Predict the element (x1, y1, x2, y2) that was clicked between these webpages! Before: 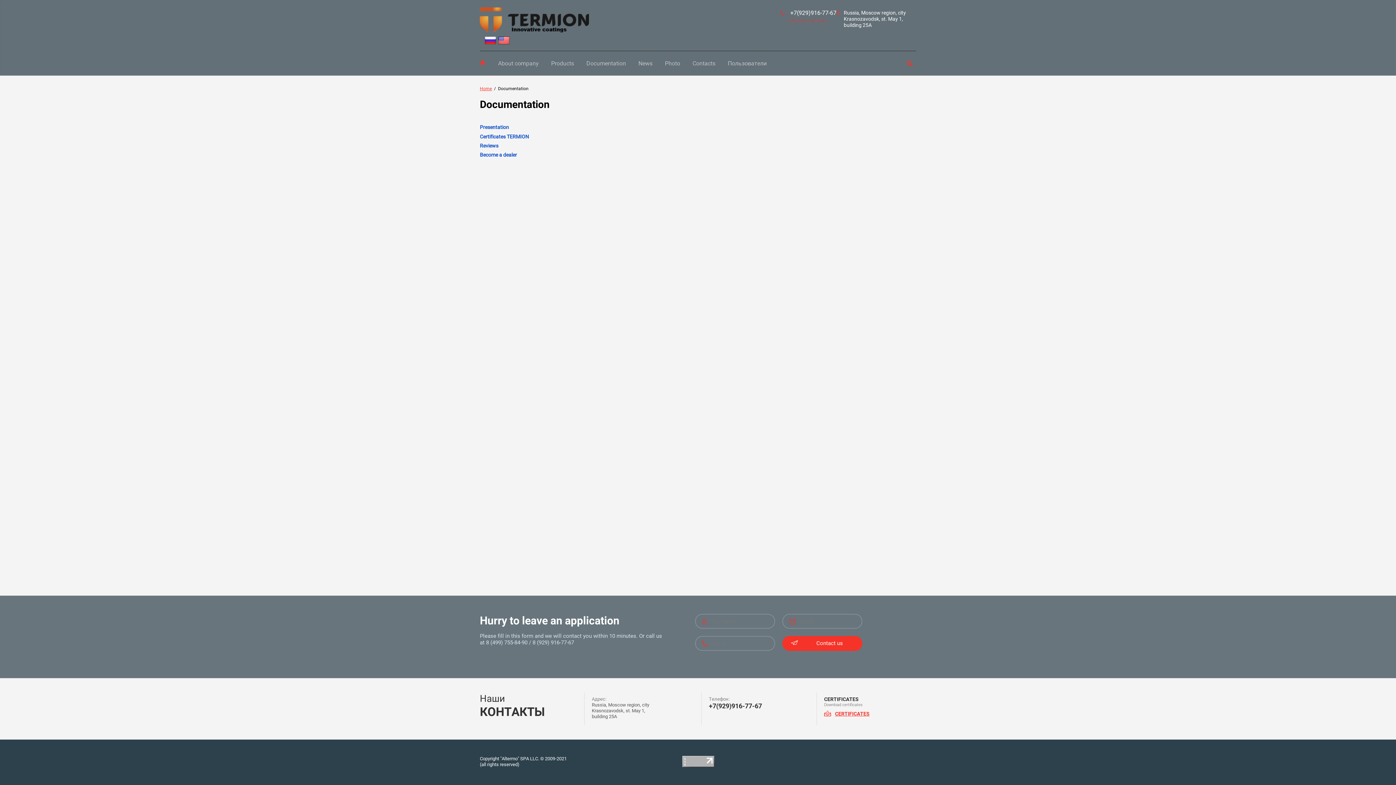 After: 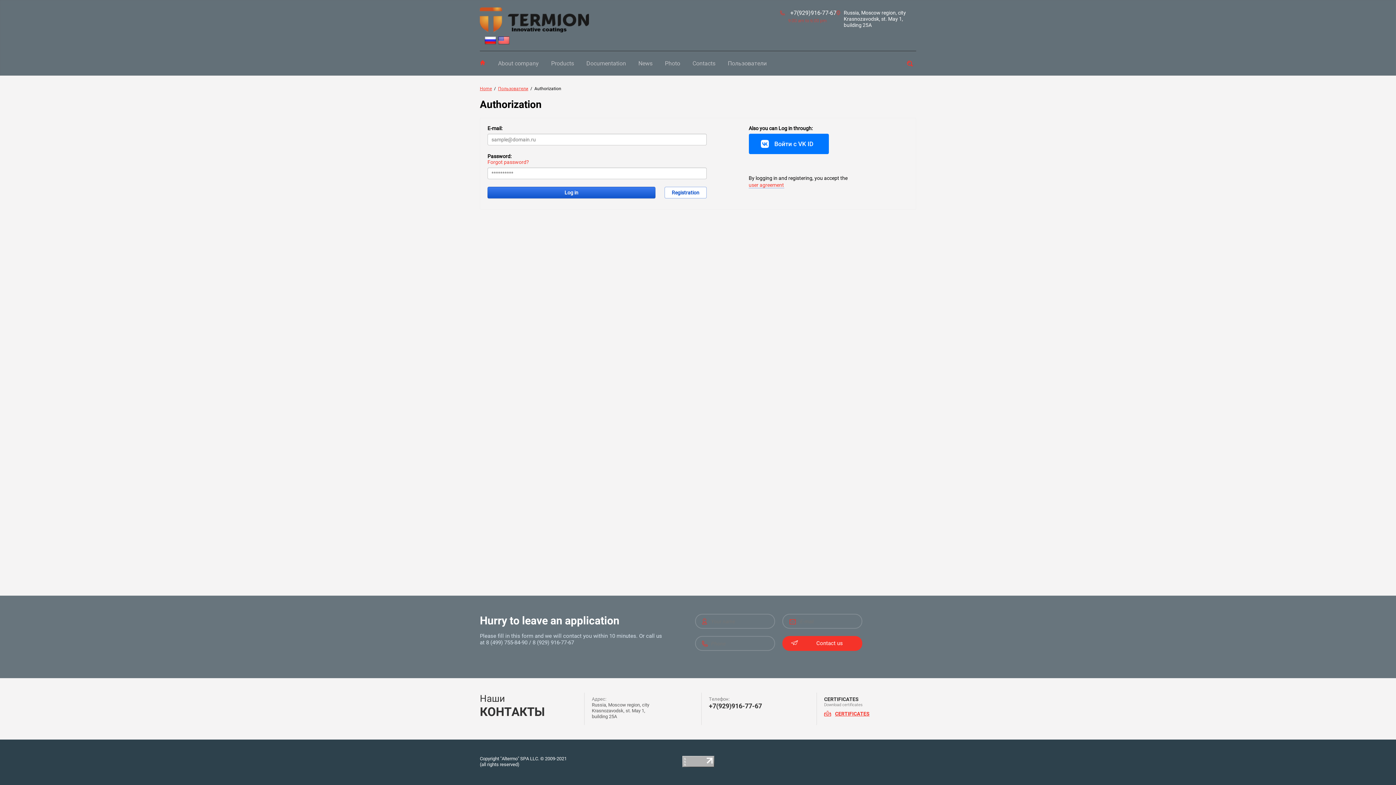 Action: label: Пользователи bbox: (722, 51, 772, 67)